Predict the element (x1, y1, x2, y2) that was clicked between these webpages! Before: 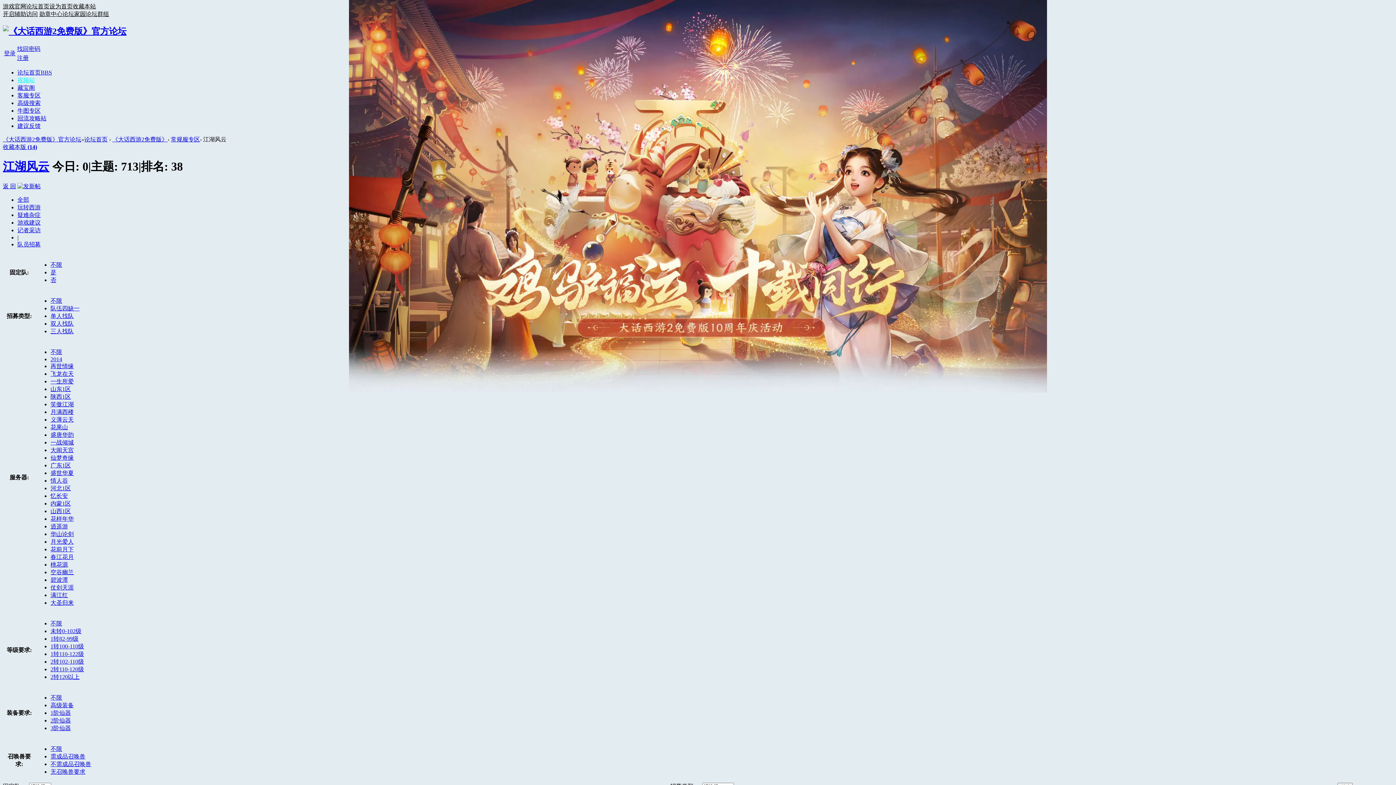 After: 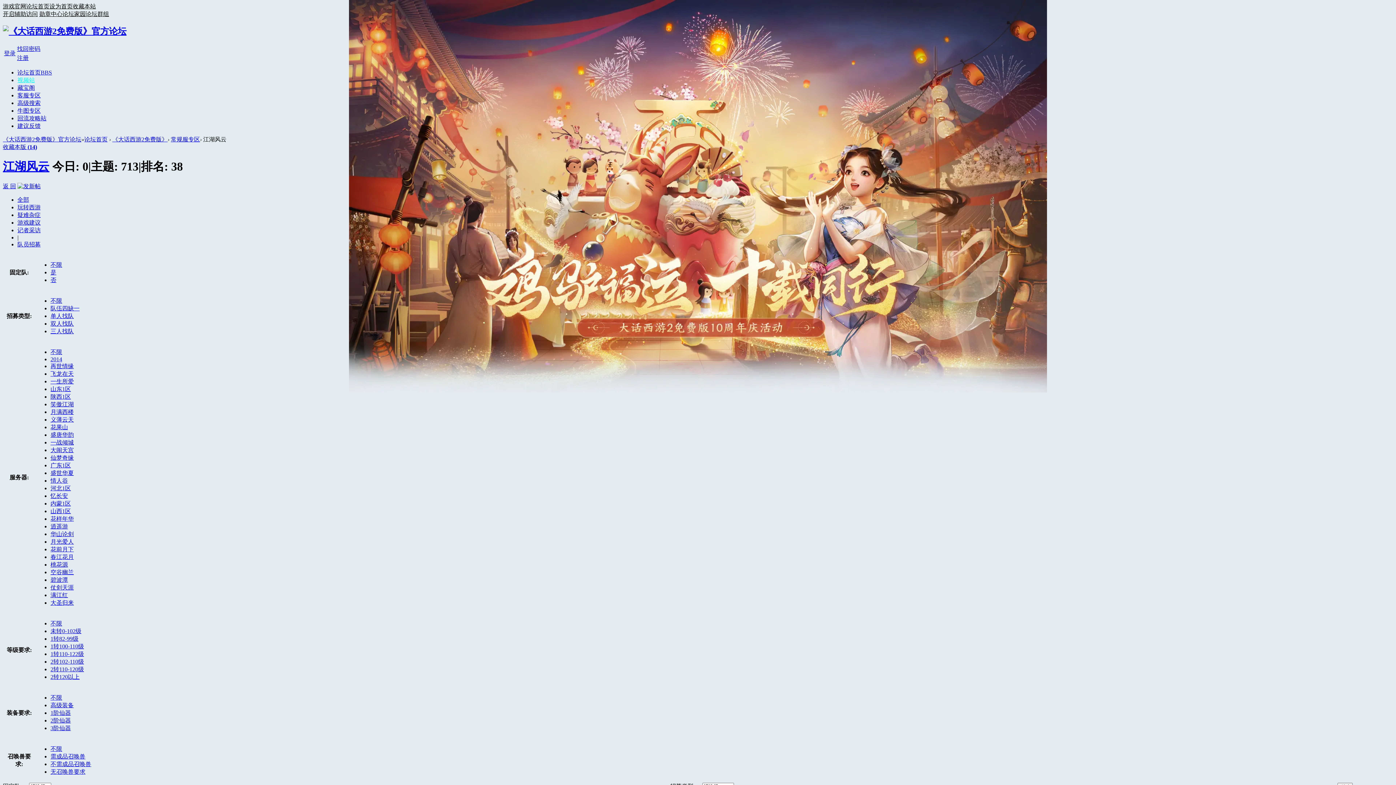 Action: bbox: (50, 477, 68, 483) label: 情人谷